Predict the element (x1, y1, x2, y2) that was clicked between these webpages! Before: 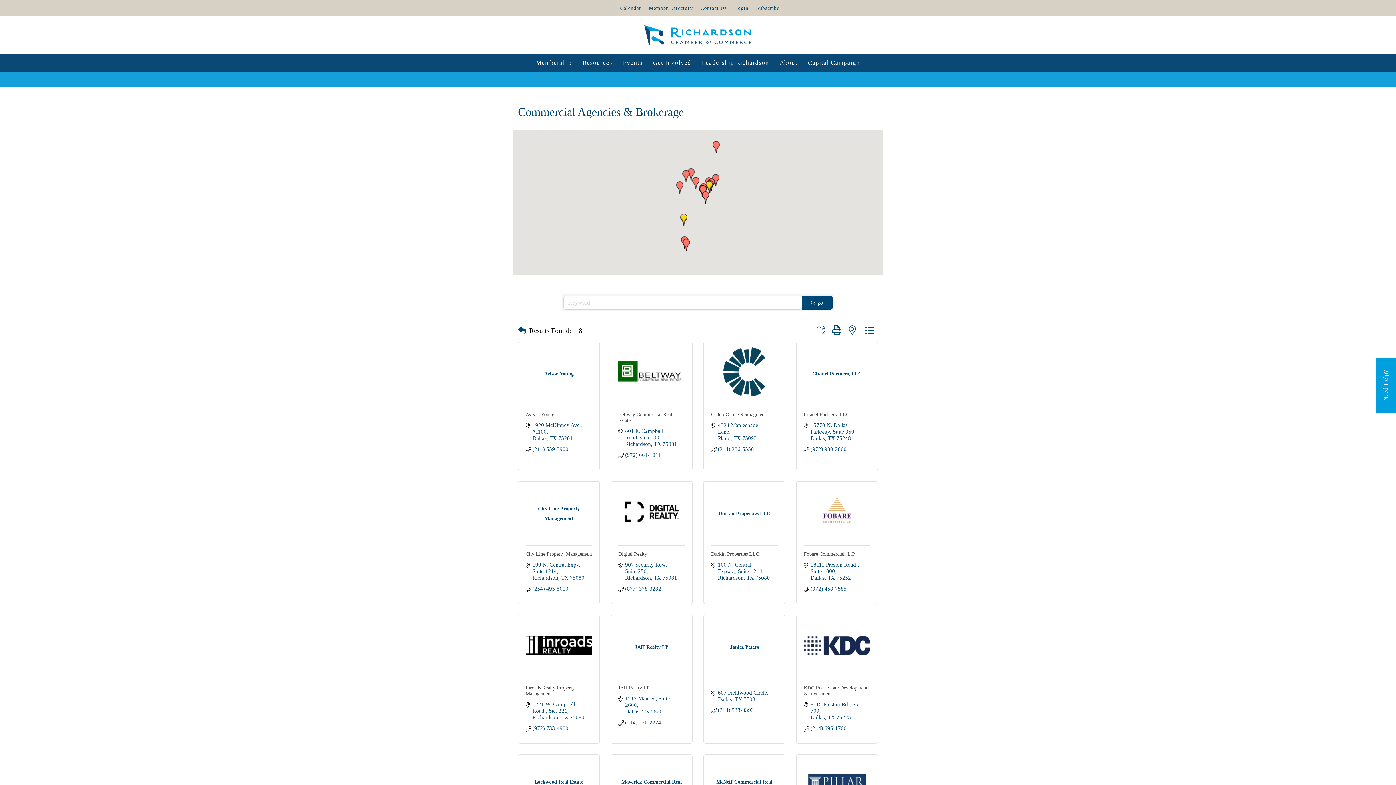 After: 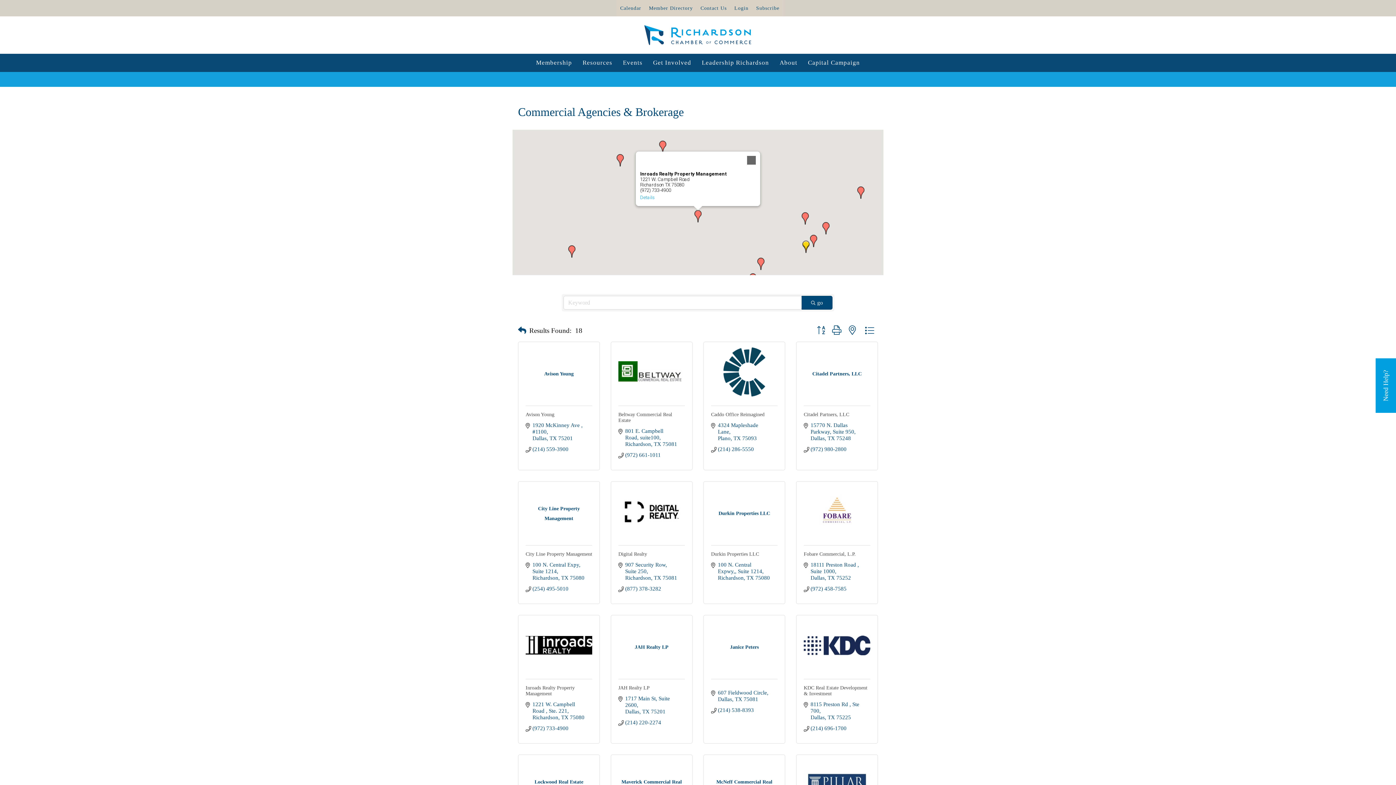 Action: label: Inroads Realty Property Management bbox: (692, 177, 699, 189)